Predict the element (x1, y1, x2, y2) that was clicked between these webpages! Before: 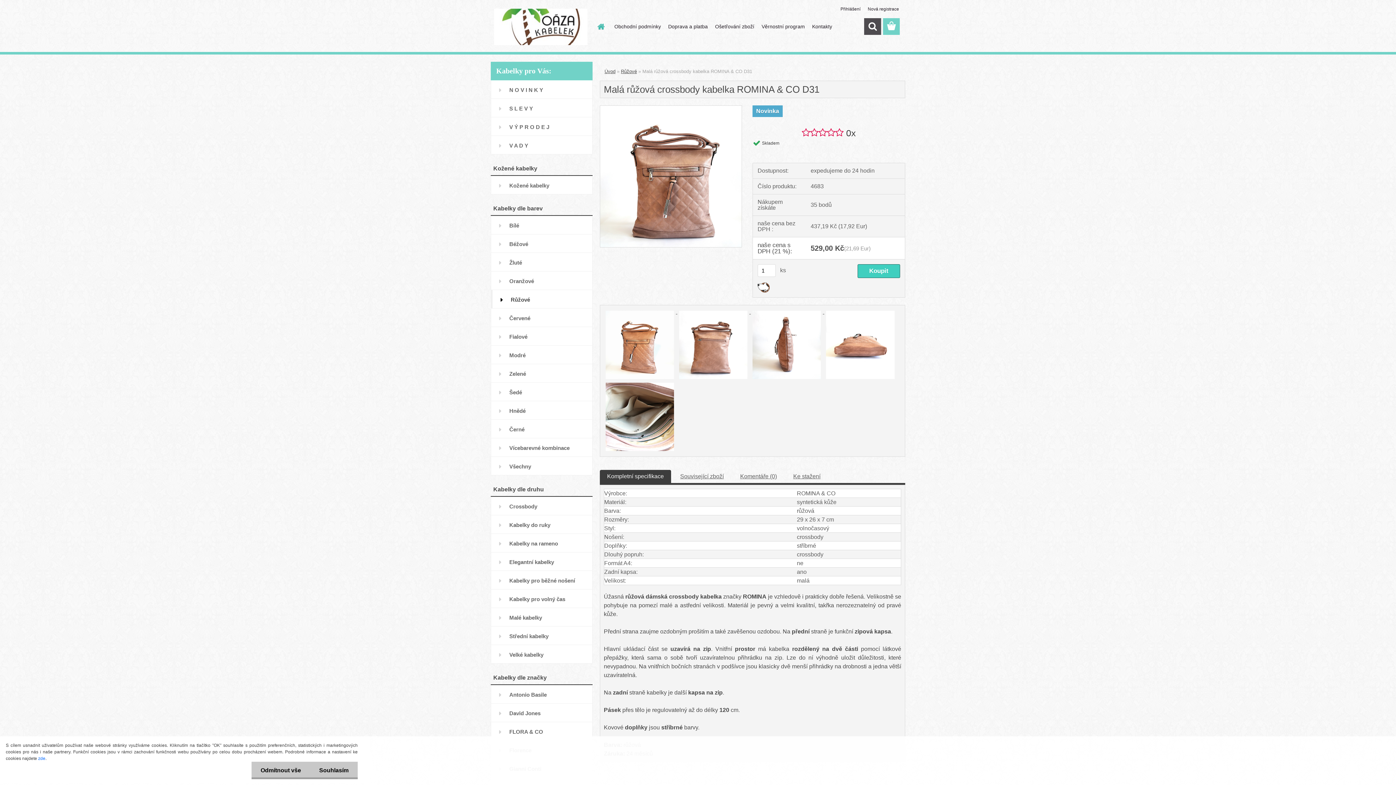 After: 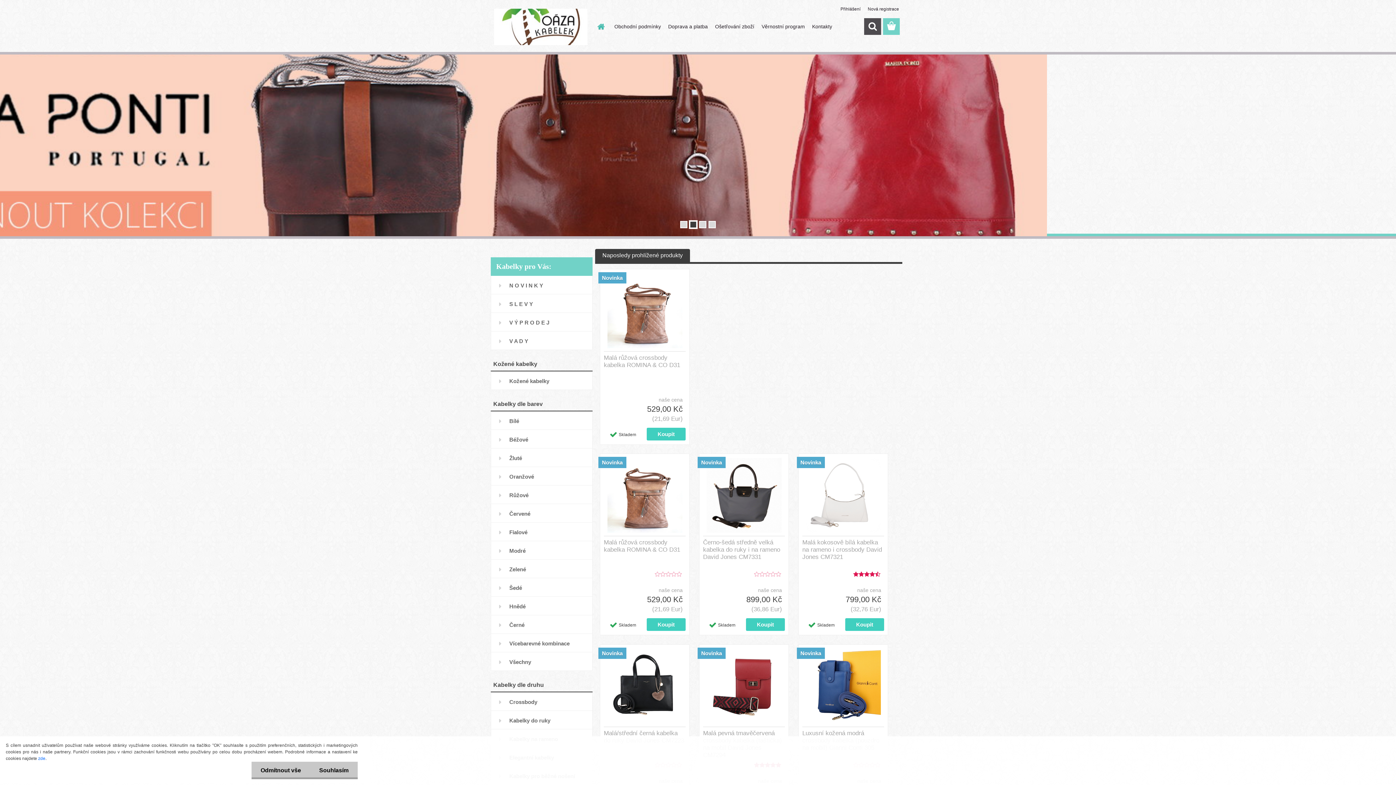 Action: bbox: (604, 68, 615, 74) label: Úvod